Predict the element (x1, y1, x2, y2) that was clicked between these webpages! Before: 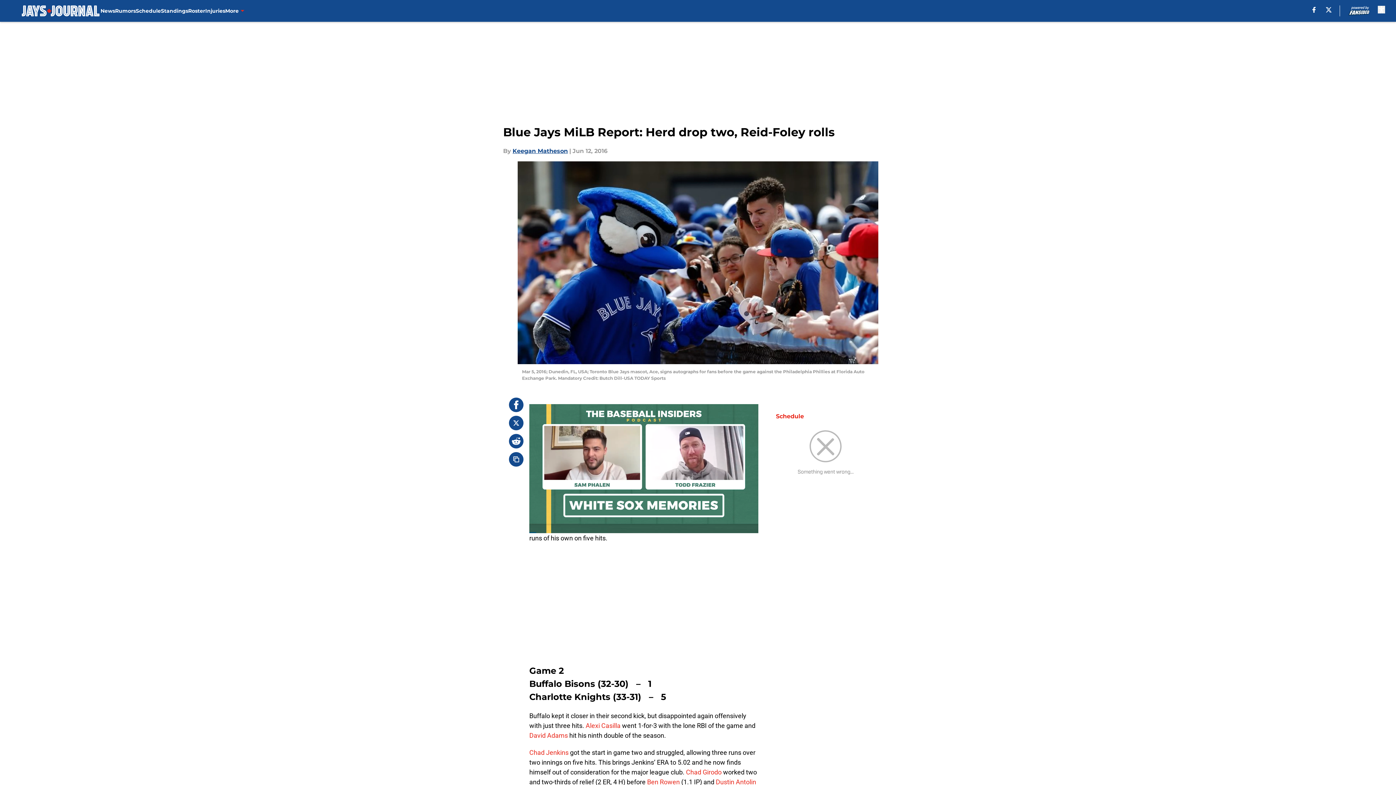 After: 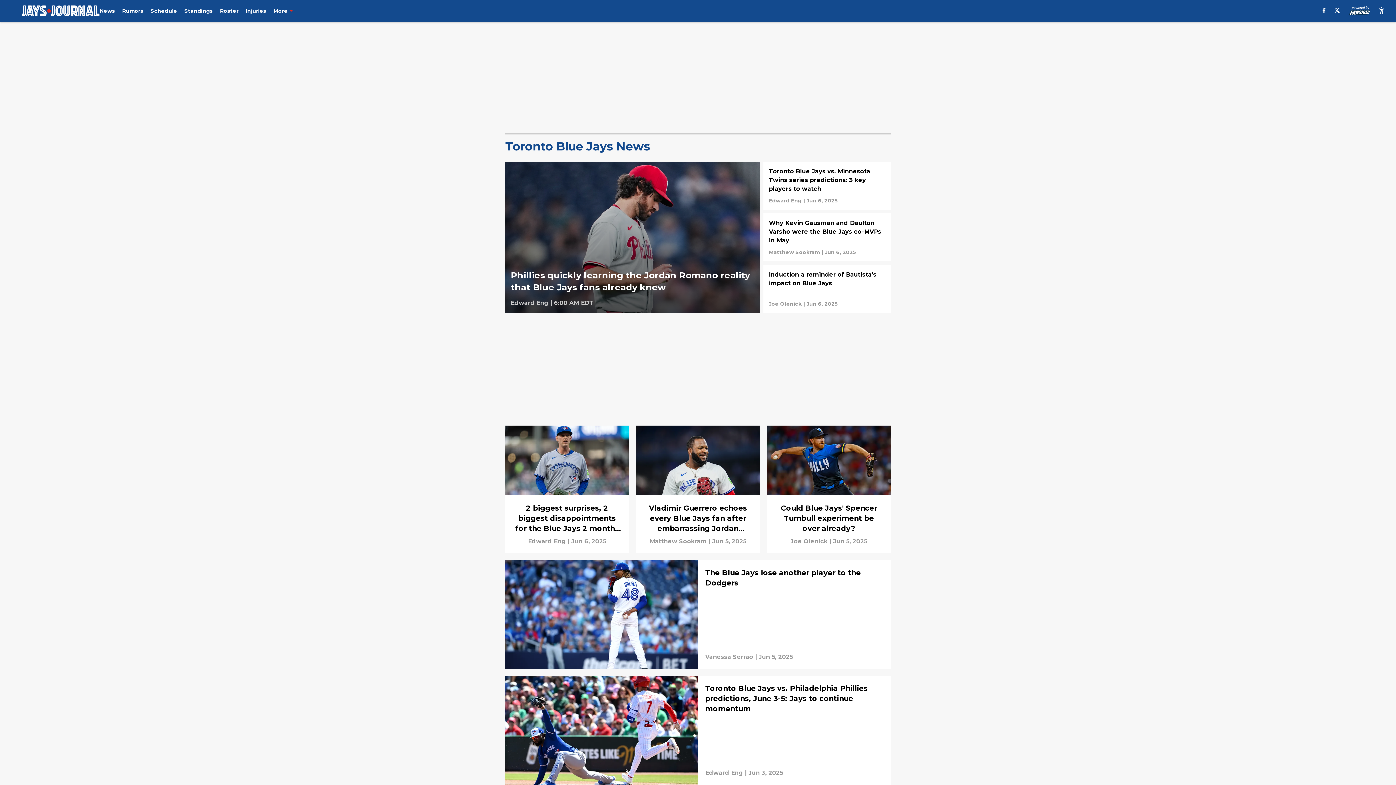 Action: bbox: (100, 0, 115, 21) label: News